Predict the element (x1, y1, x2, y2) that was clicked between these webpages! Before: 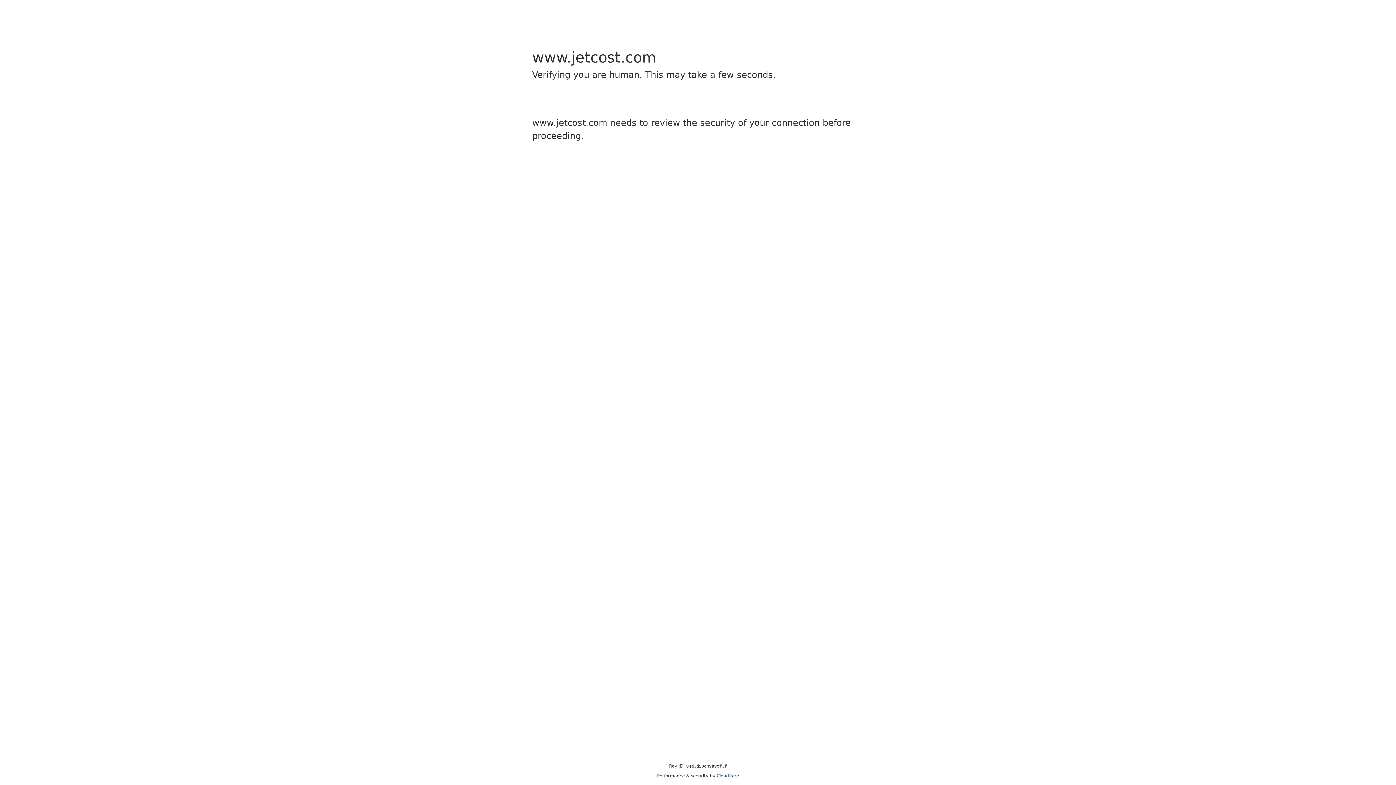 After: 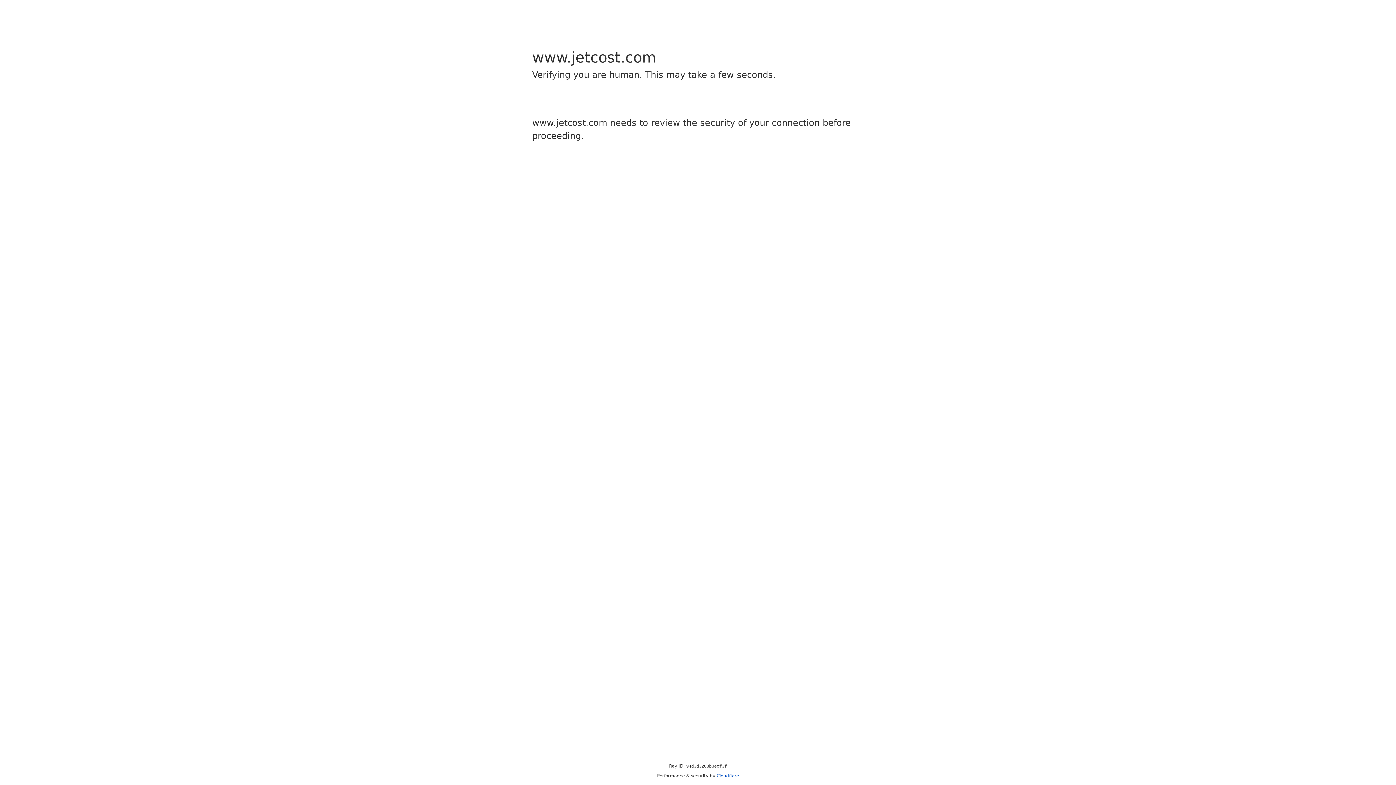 Action: label: Cloudflare bbox: (716, 773, 739, 778)